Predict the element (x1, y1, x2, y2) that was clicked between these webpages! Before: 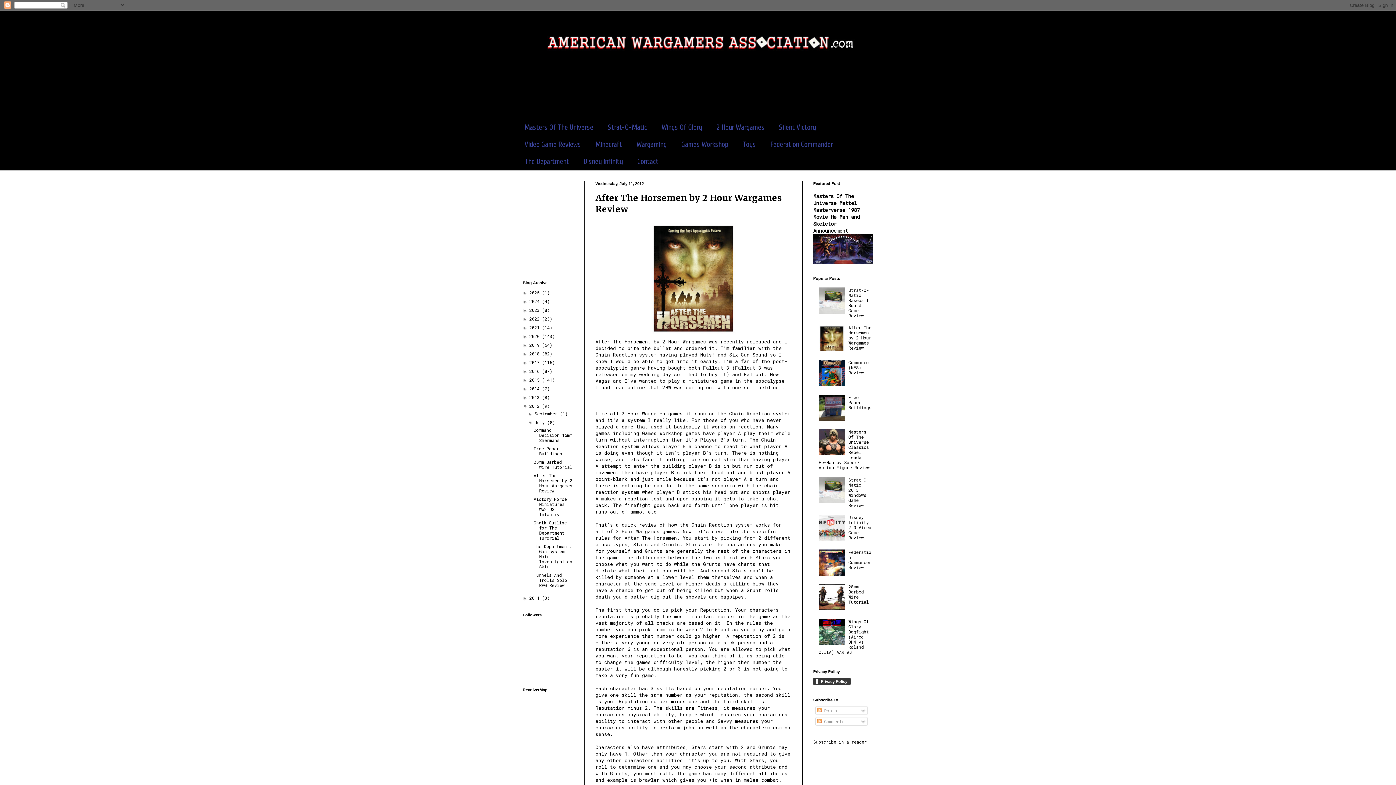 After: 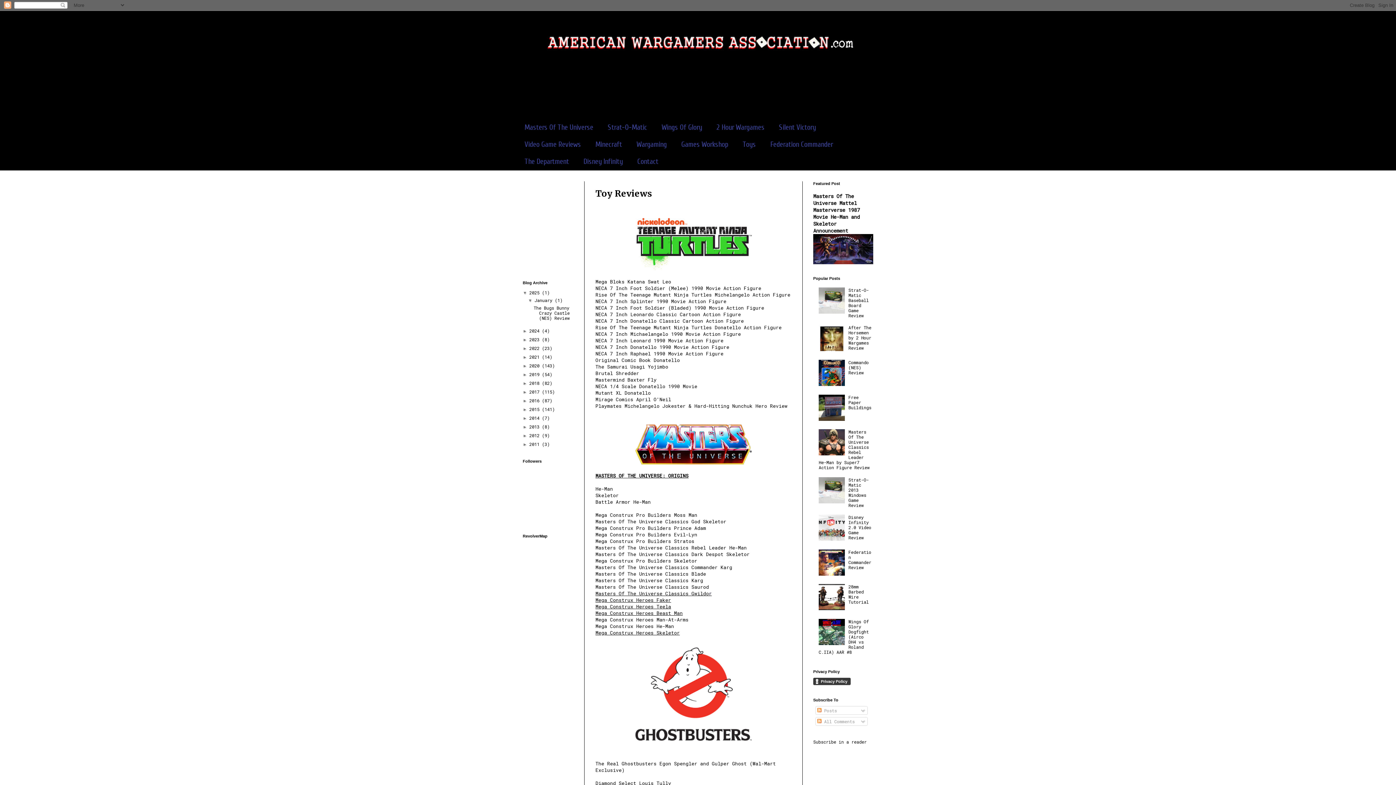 Action: label: Toys bbox: (735, 136, 763, 153)